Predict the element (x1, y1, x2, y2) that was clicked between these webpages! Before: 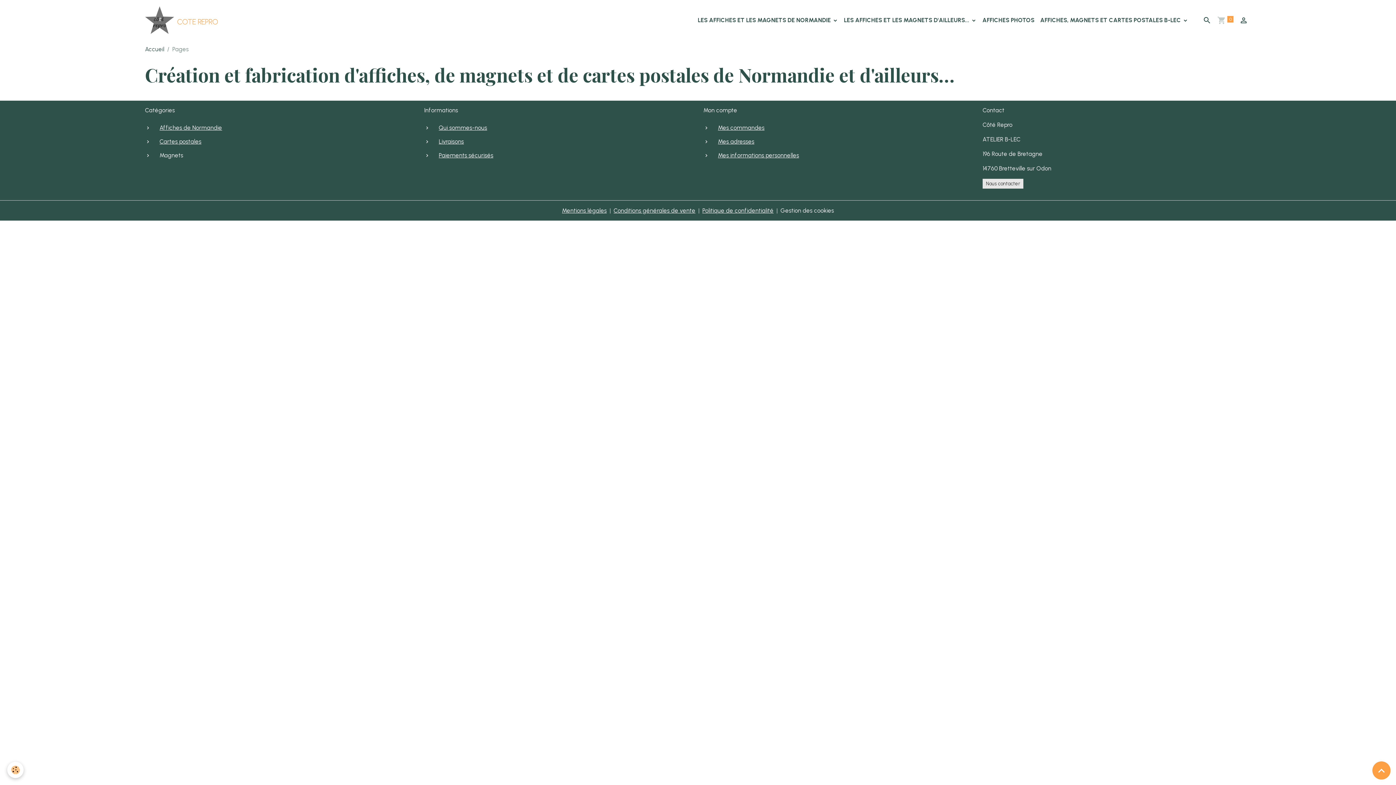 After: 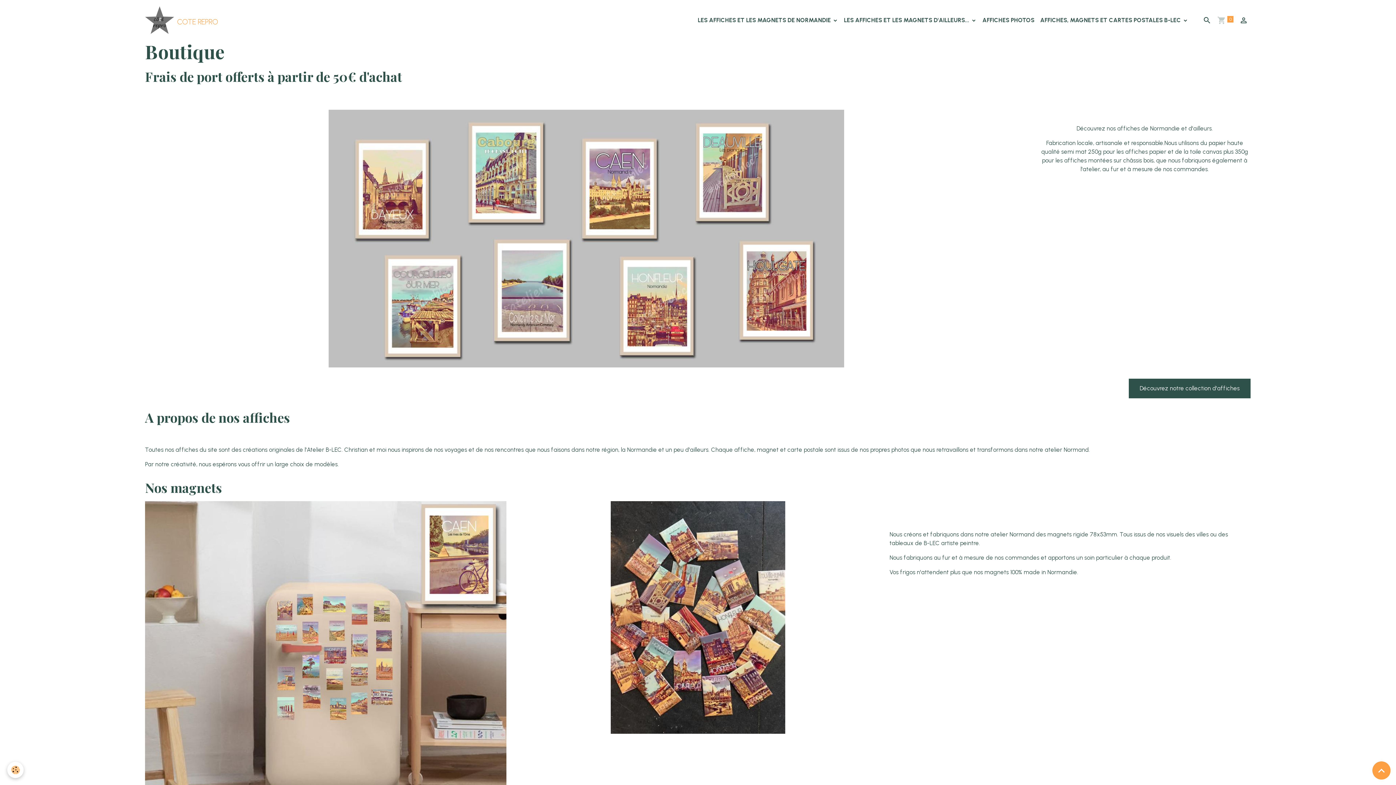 Action: bbox: (145, 5, 218, 34) label: brand